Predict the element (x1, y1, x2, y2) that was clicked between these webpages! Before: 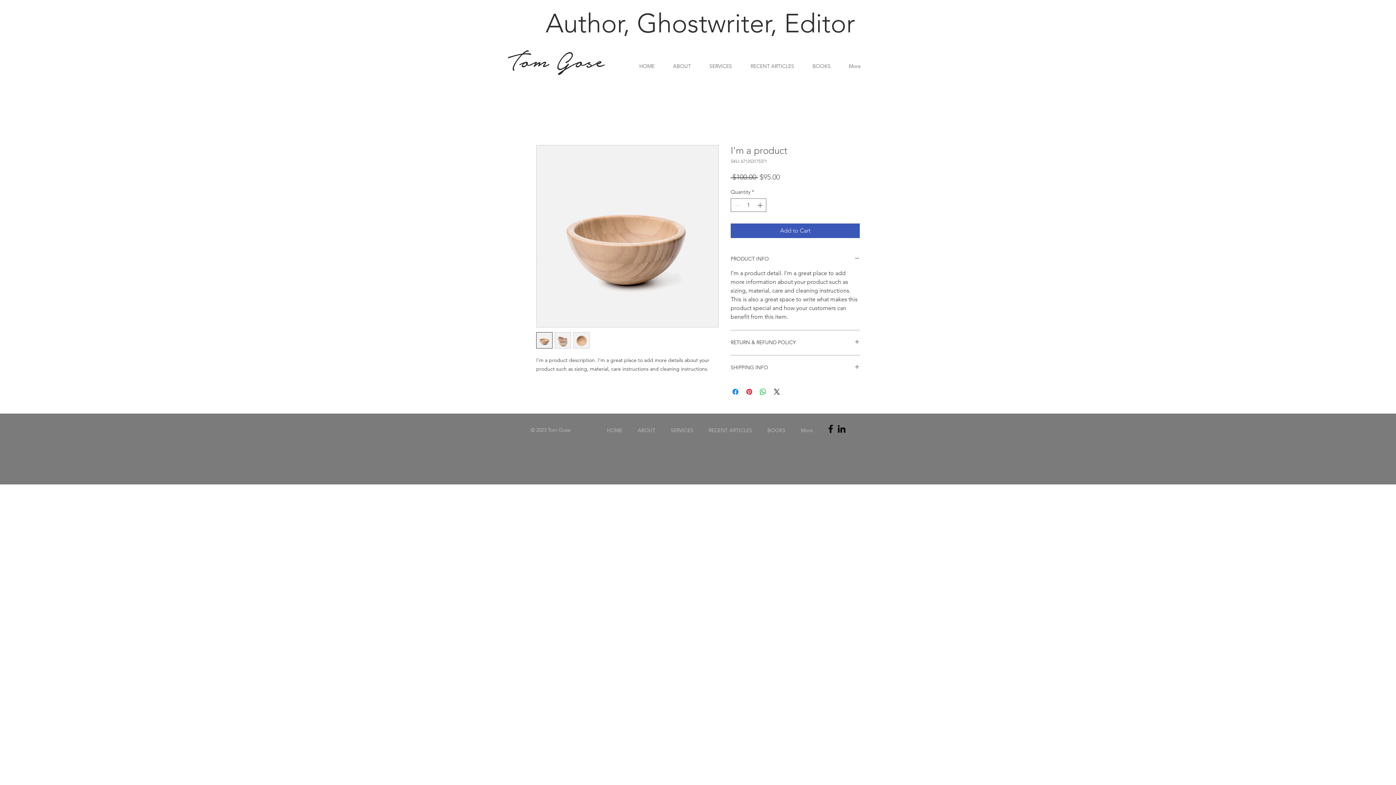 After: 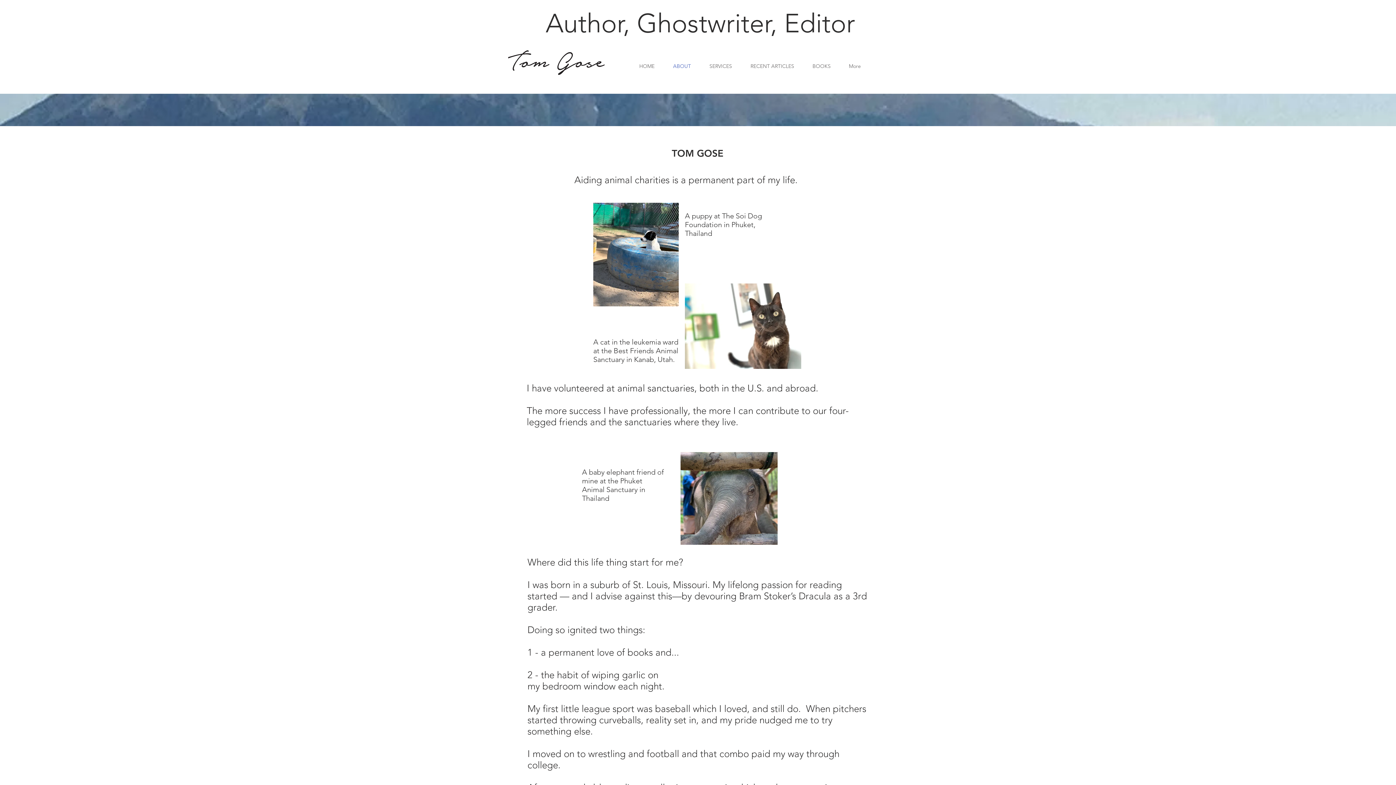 Action: label: ABOUT bbox: (630, 421, 663, 439)